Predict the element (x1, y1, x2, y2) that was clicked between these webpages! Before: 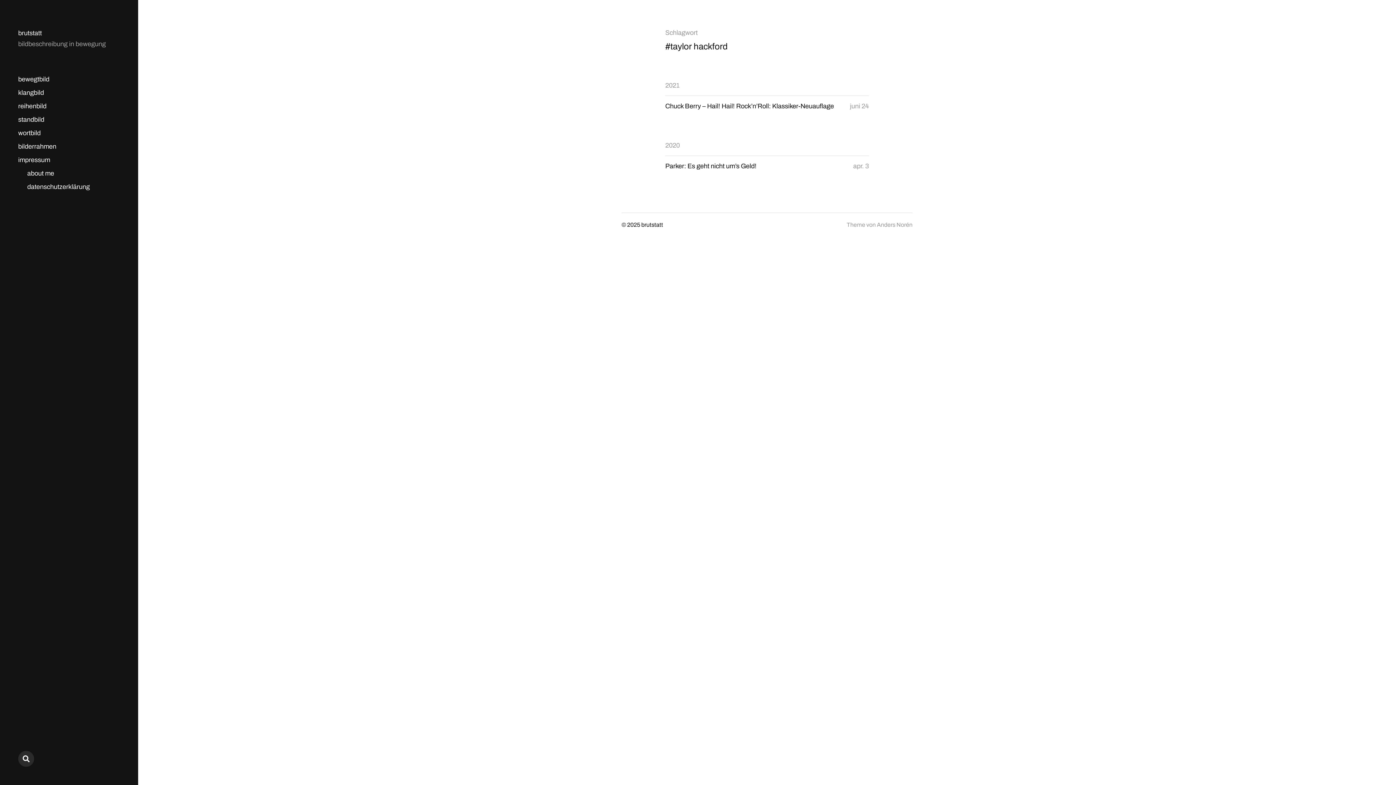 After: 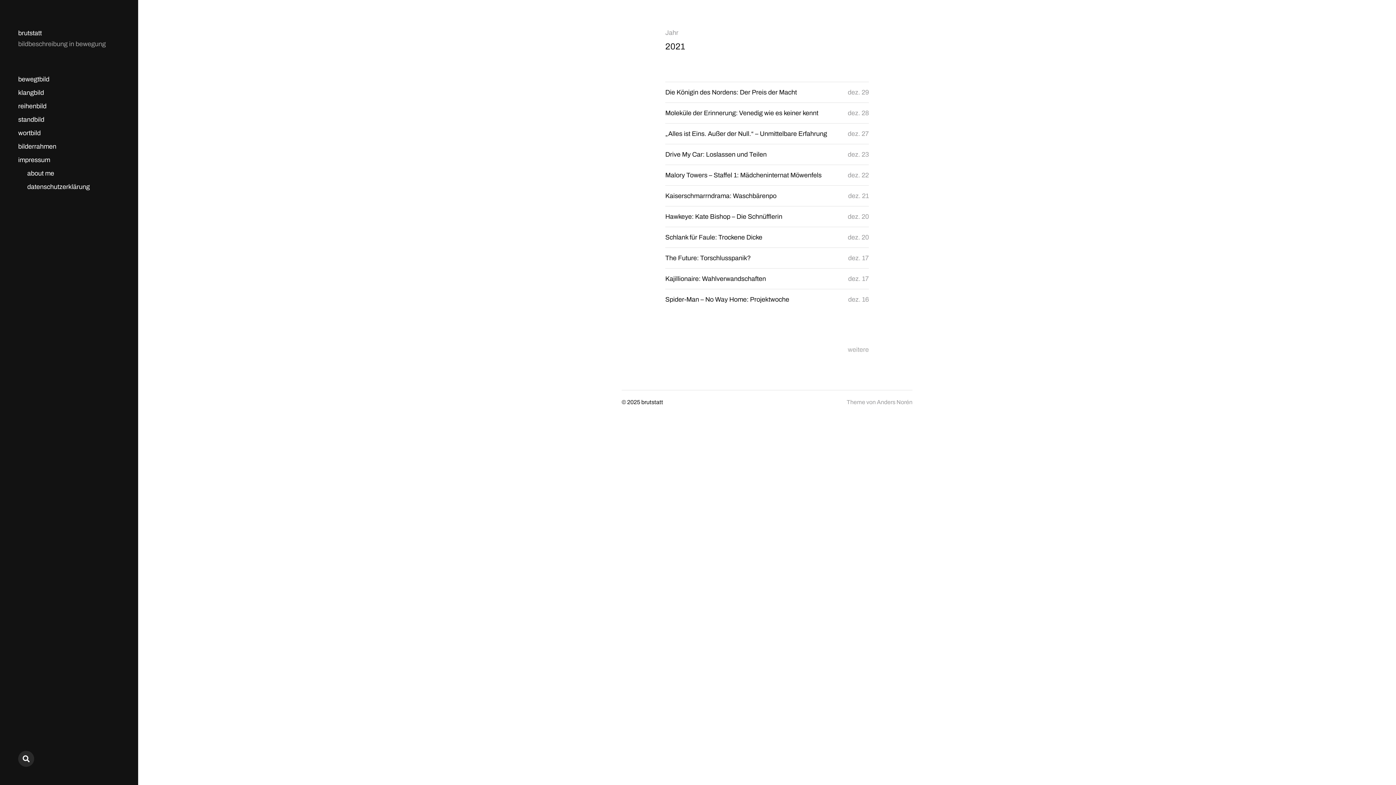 Action: bbox: (665, 81, 679, 89) label: 2021